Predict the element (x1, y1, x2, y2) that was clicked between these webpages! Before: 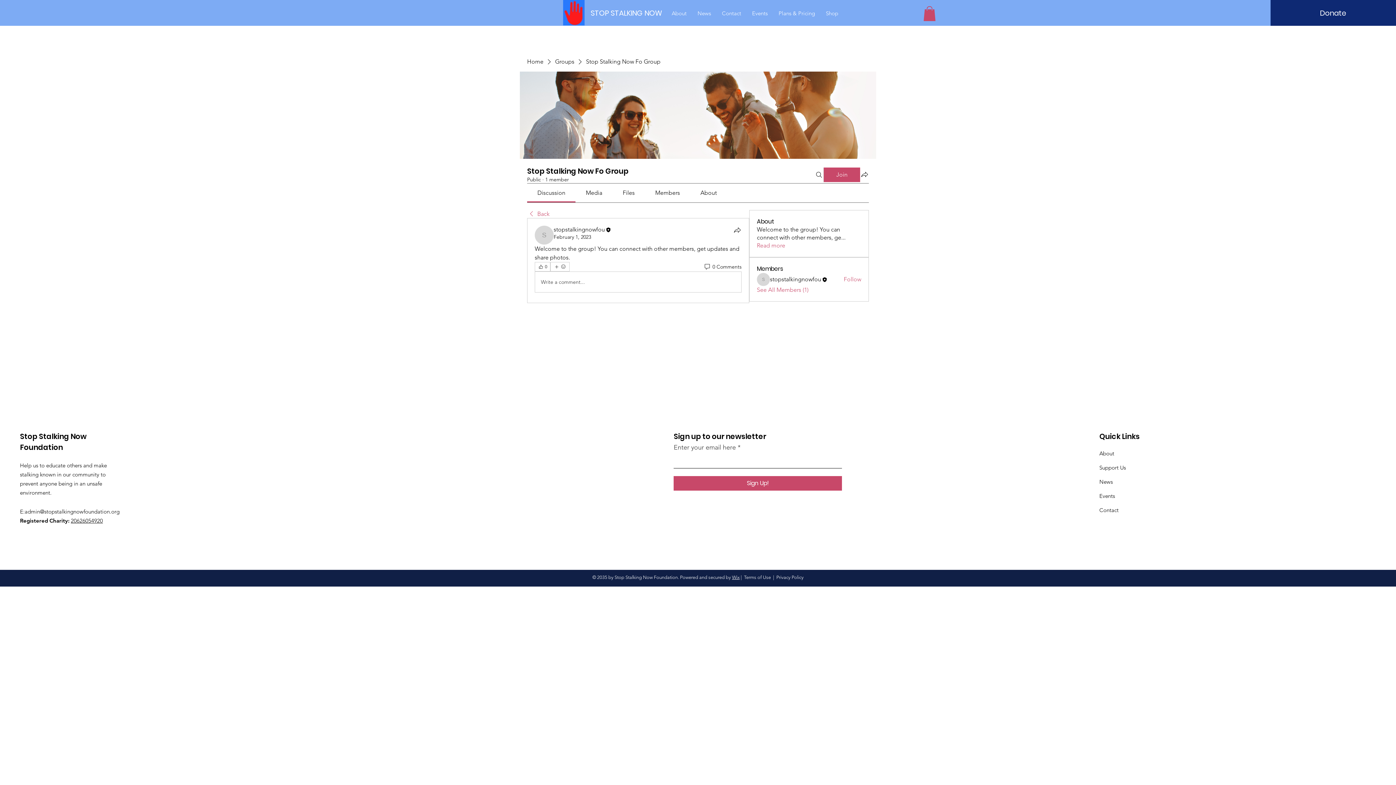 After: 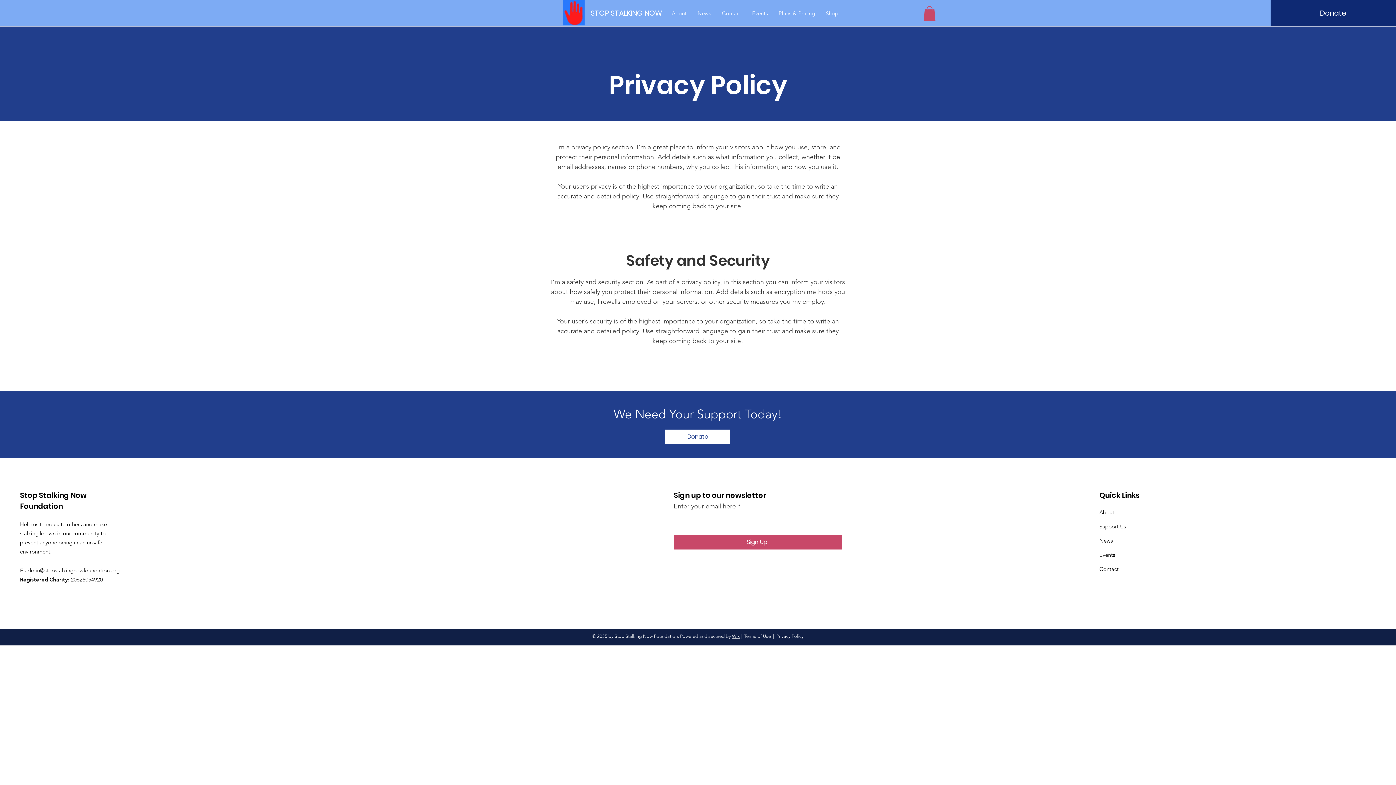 Action: label: Privacy Policy bbox: (776, 574, 803, 580)